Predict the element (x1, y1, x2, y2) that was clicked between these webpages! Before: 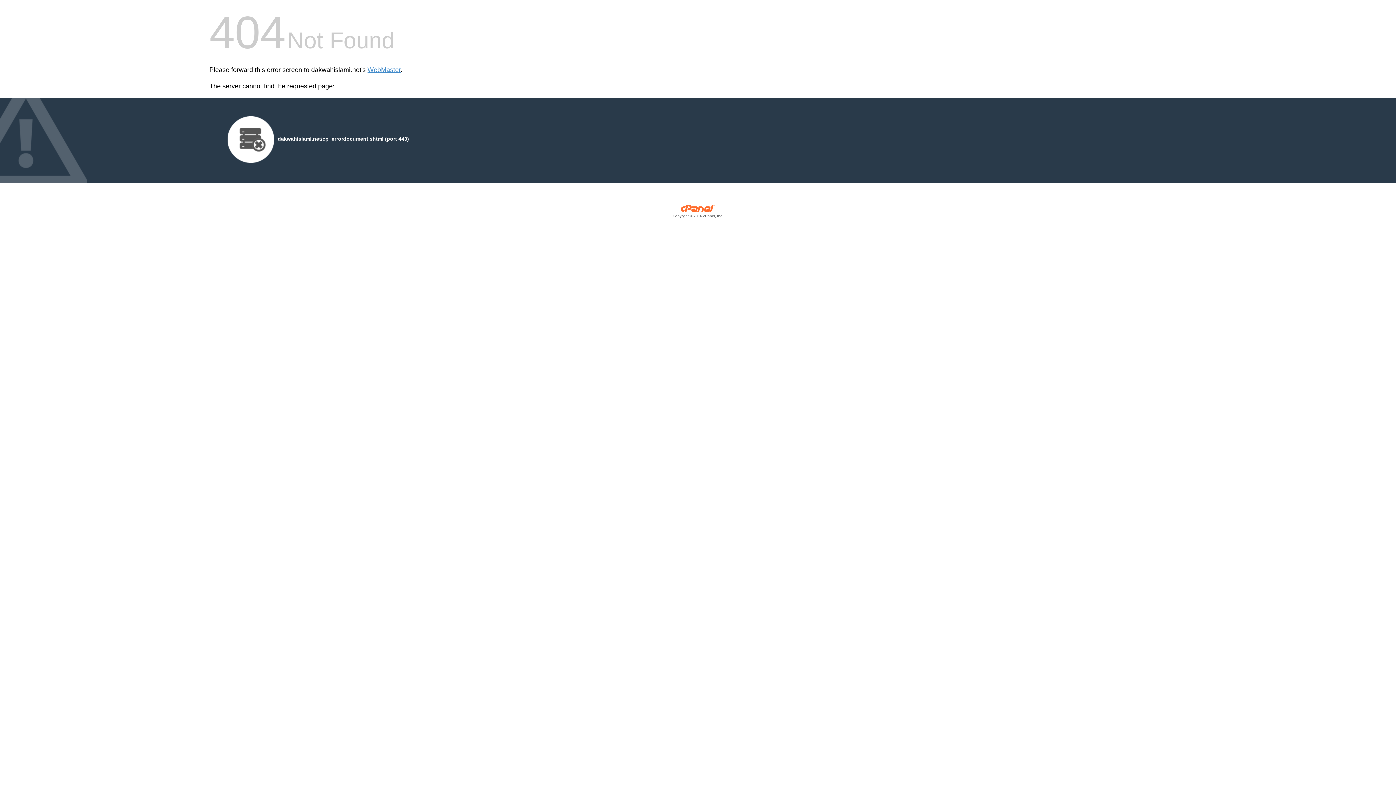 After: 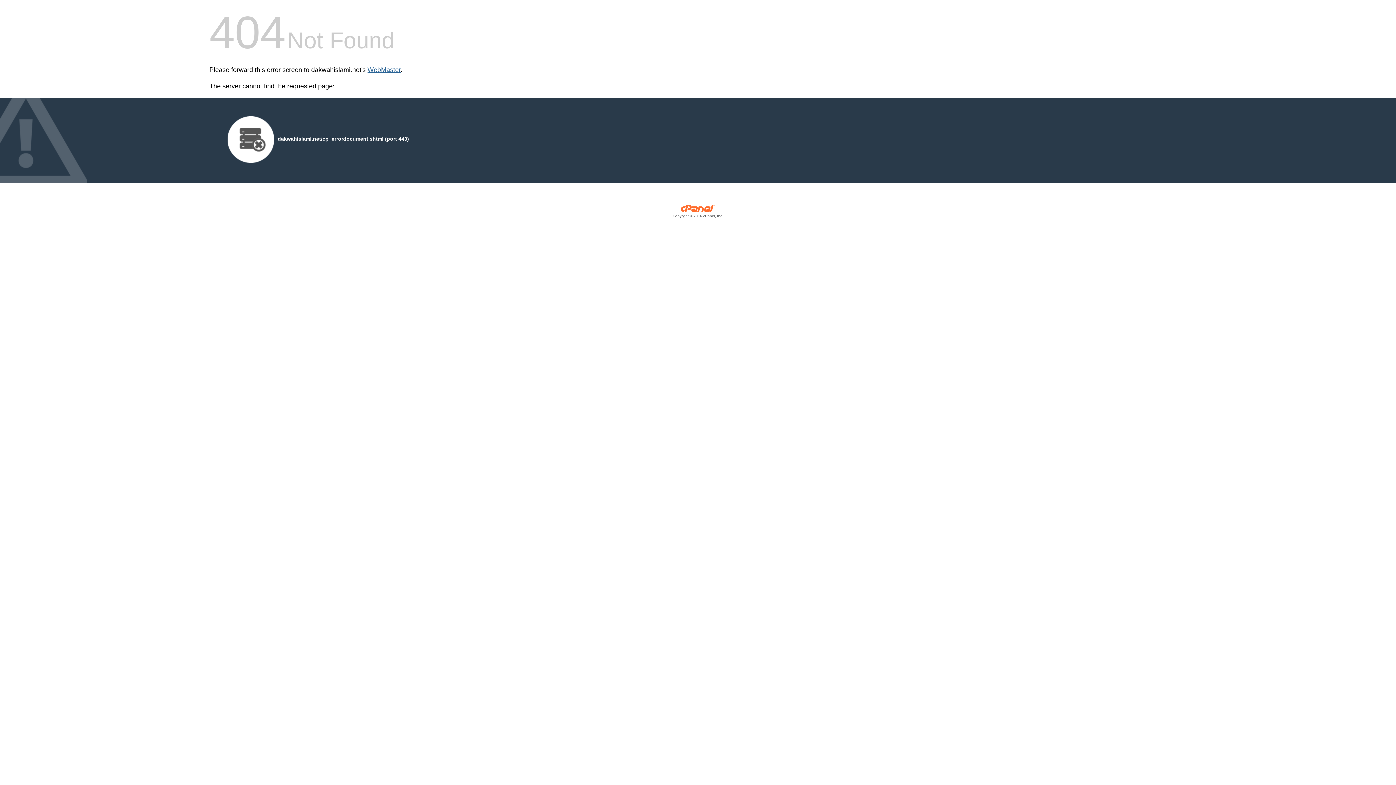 Action: label: WebMaster bbox: (367, 66, 400, 73)